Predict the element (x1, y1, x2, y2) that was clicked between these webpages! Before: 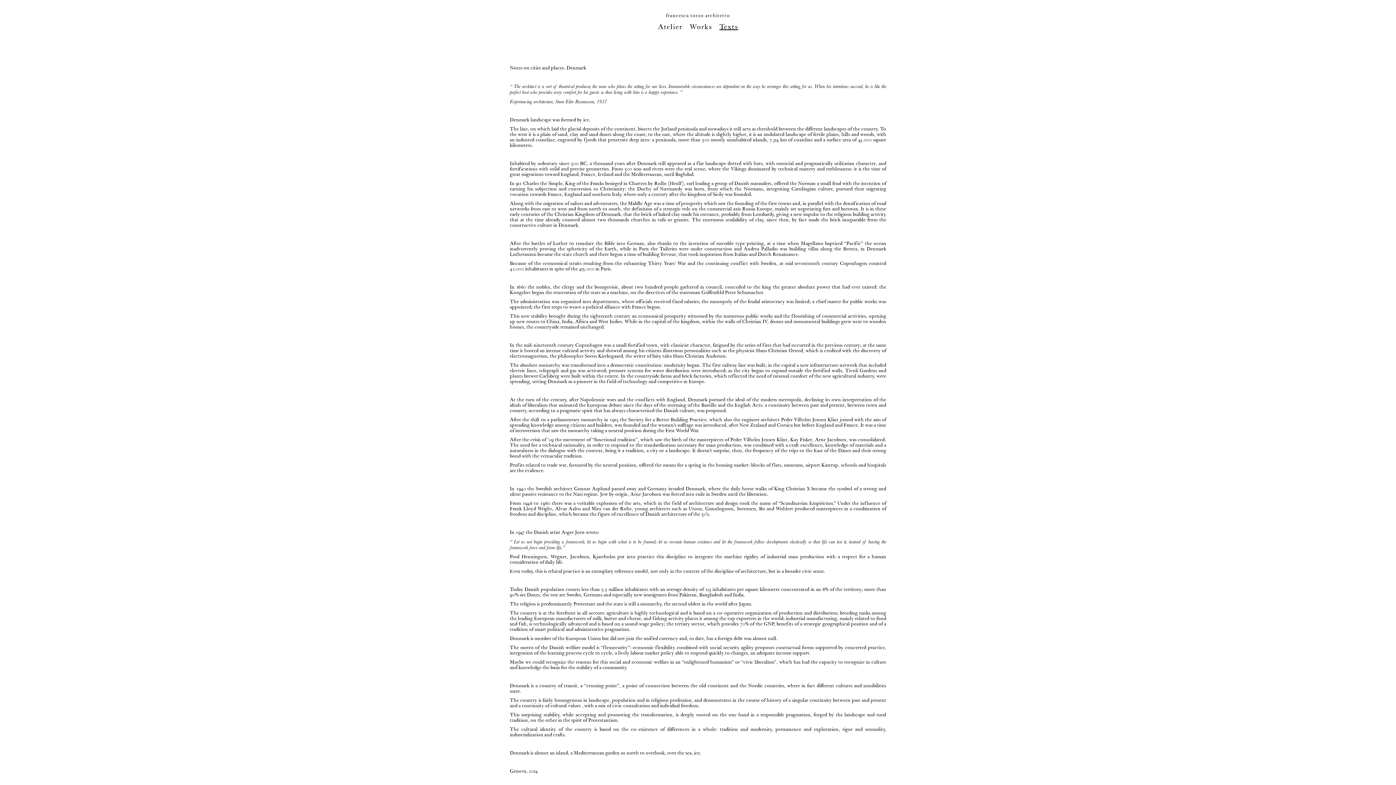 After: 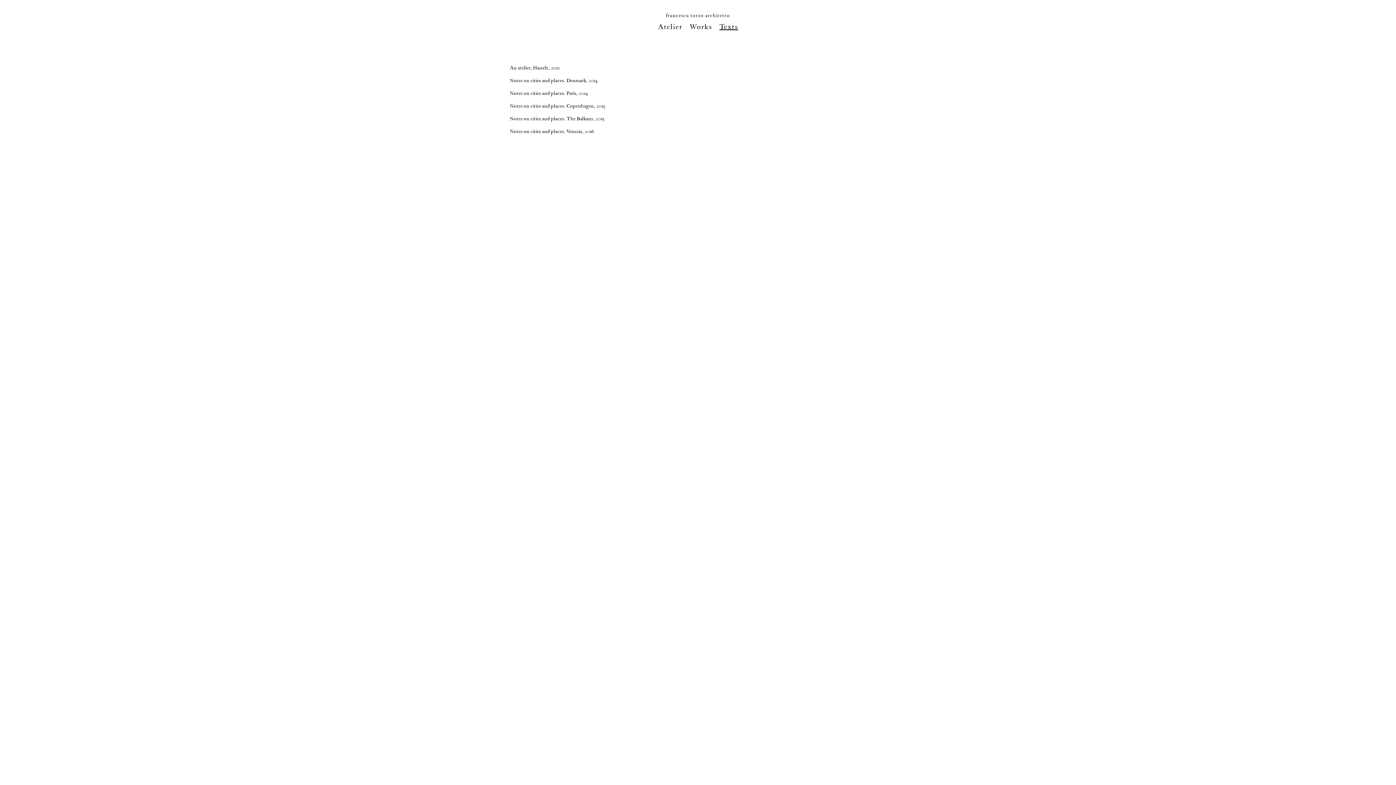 Action: label: Texts bbox: (715, 24, 741, 29)